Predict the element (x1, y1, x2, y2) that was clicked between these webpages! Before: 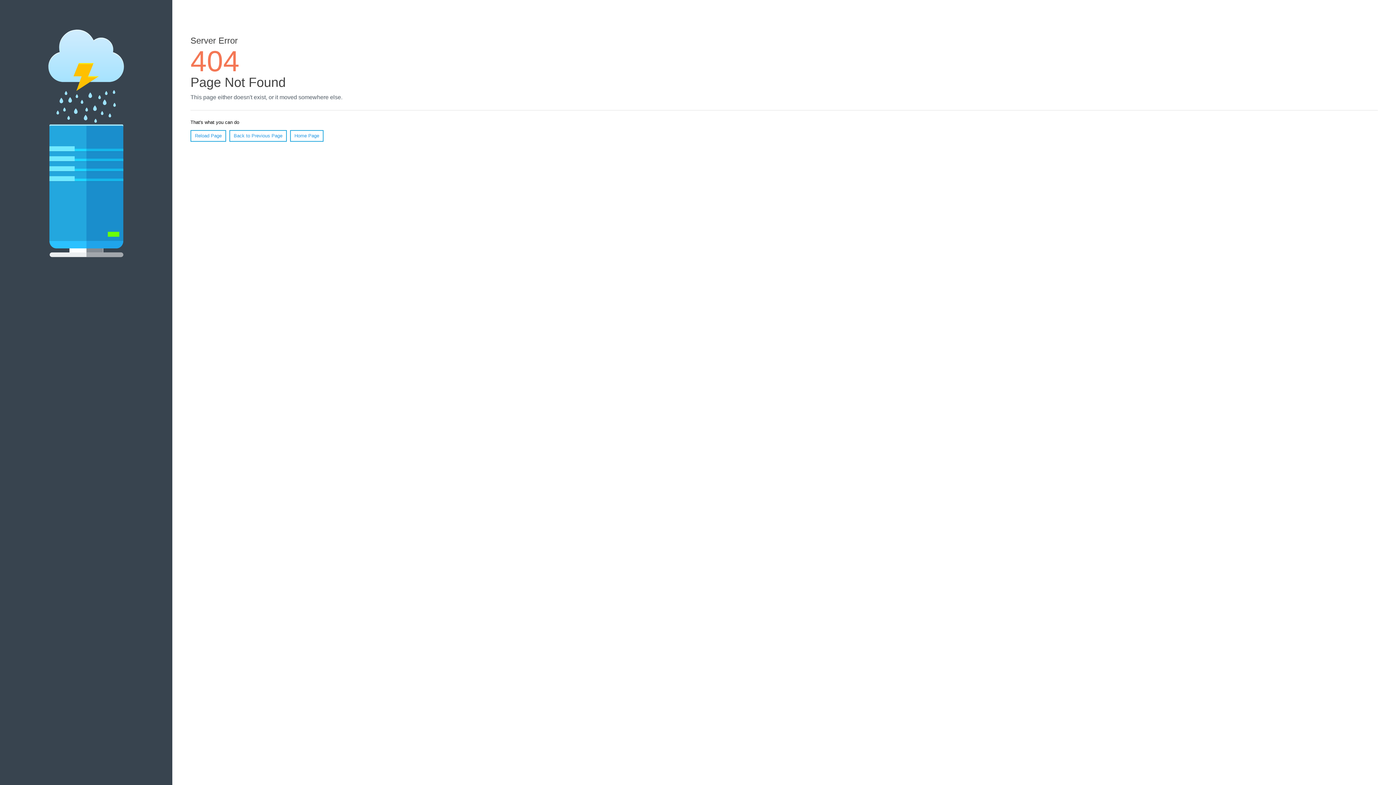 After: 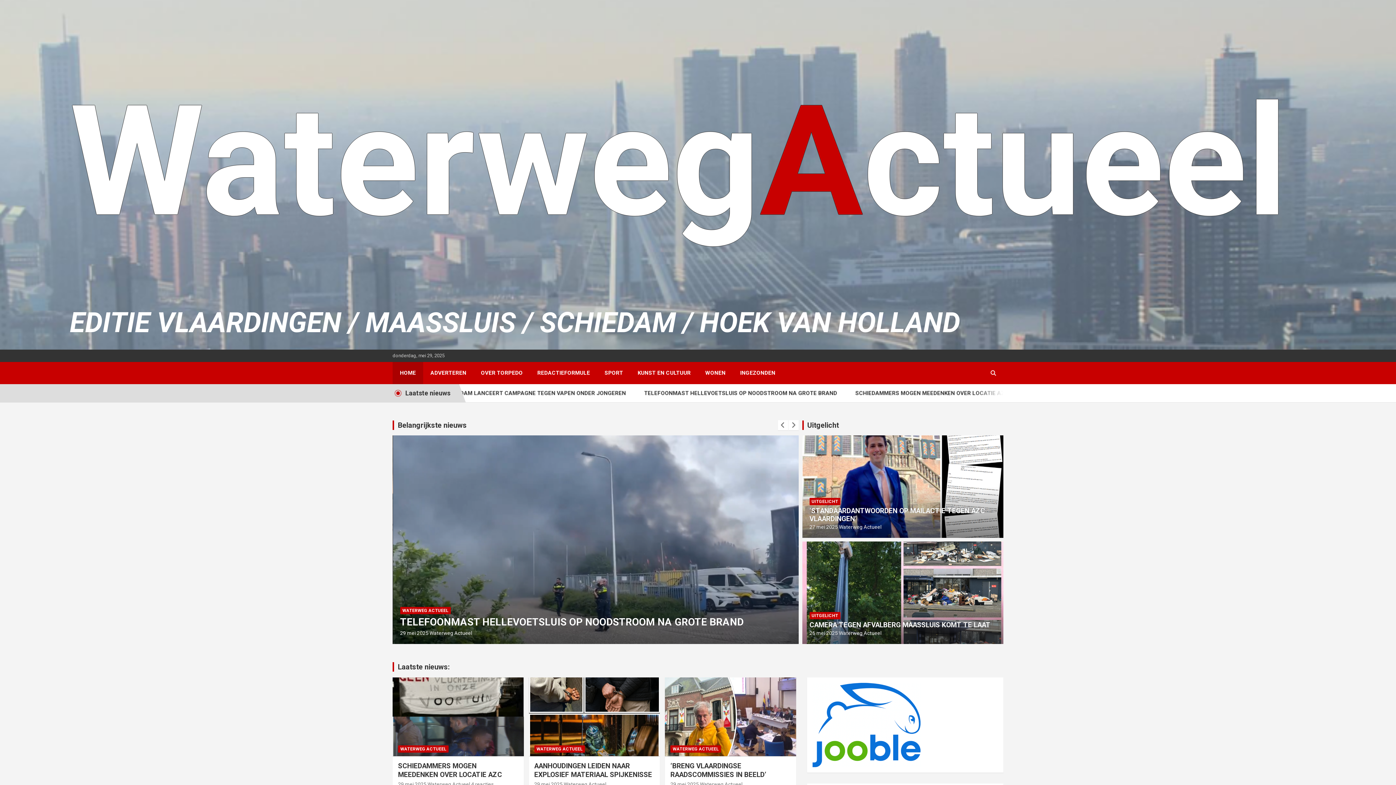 Action: label: Home Page bbox: (290, 130, 323, 141)